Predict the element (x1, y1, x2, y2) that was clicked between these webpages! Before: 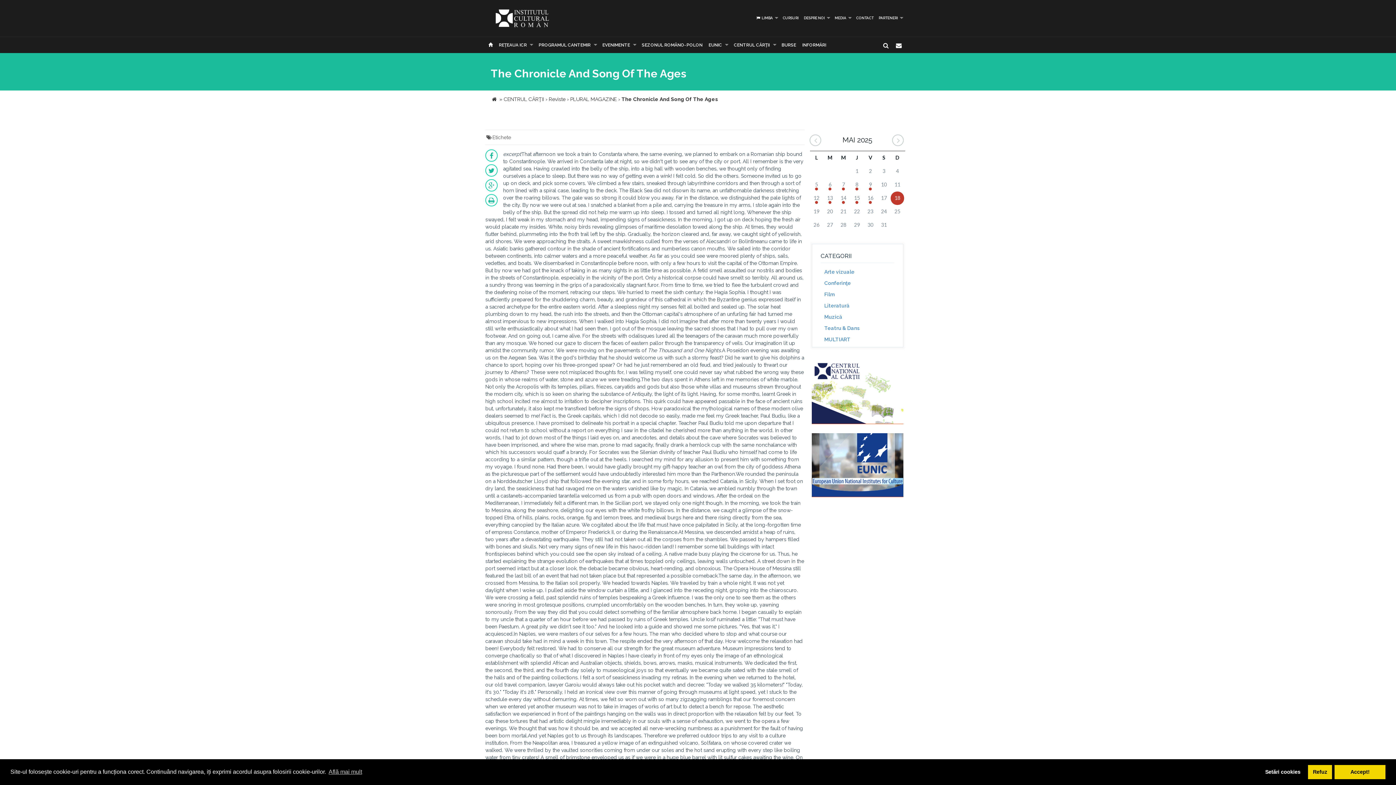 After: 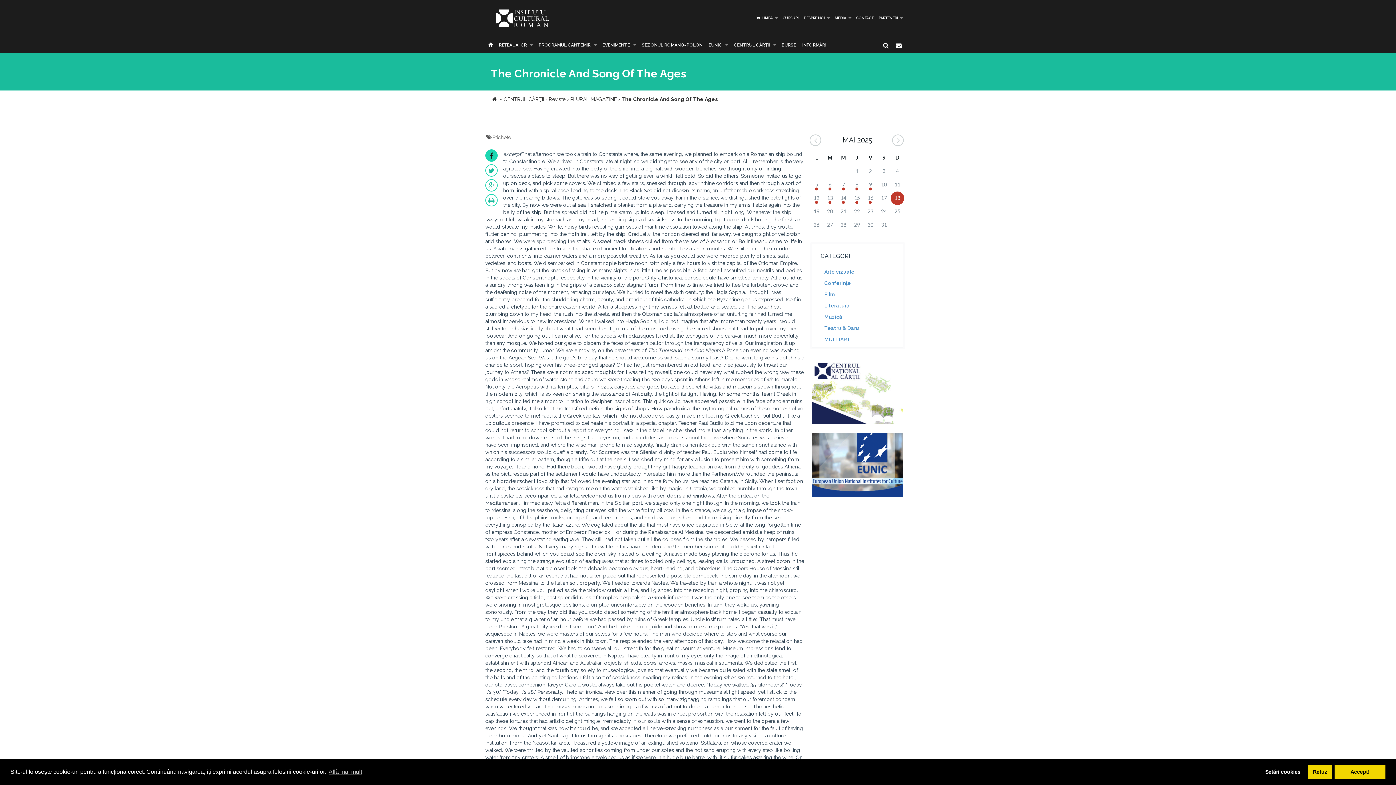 Action: bbox: (485, 149, 497, 161)